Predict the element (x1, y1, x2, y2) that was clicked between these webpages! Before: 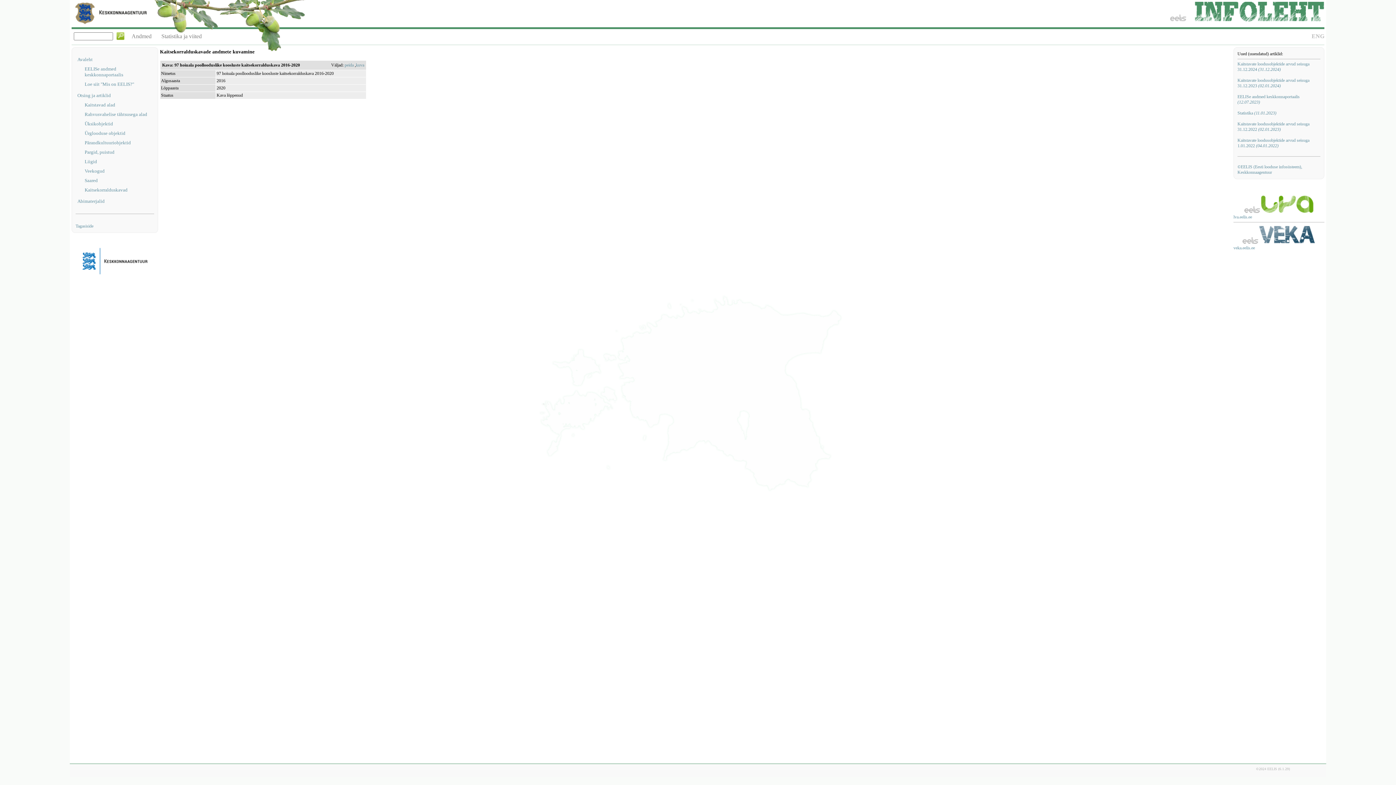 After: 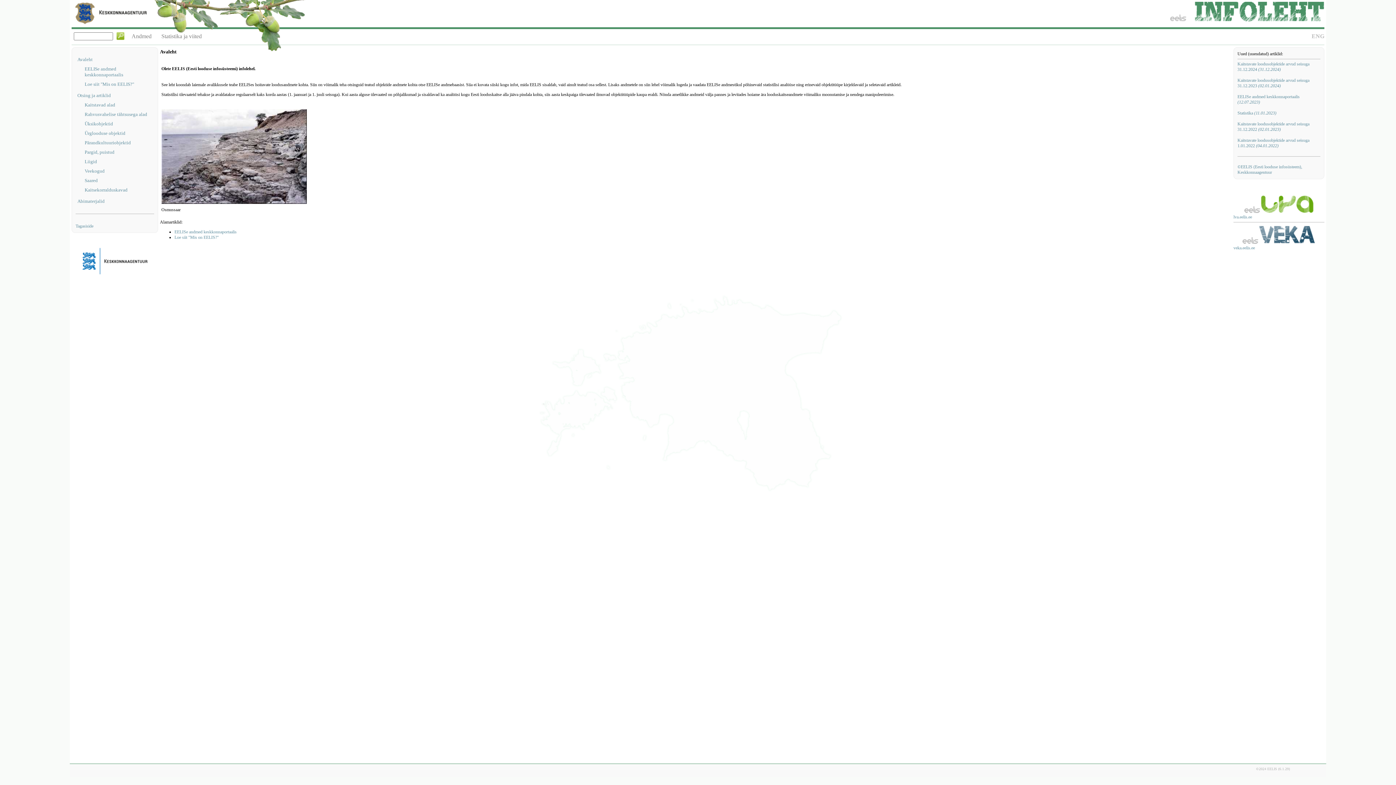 Action: bbox: (127, 33, 156, 39) label: Andmed